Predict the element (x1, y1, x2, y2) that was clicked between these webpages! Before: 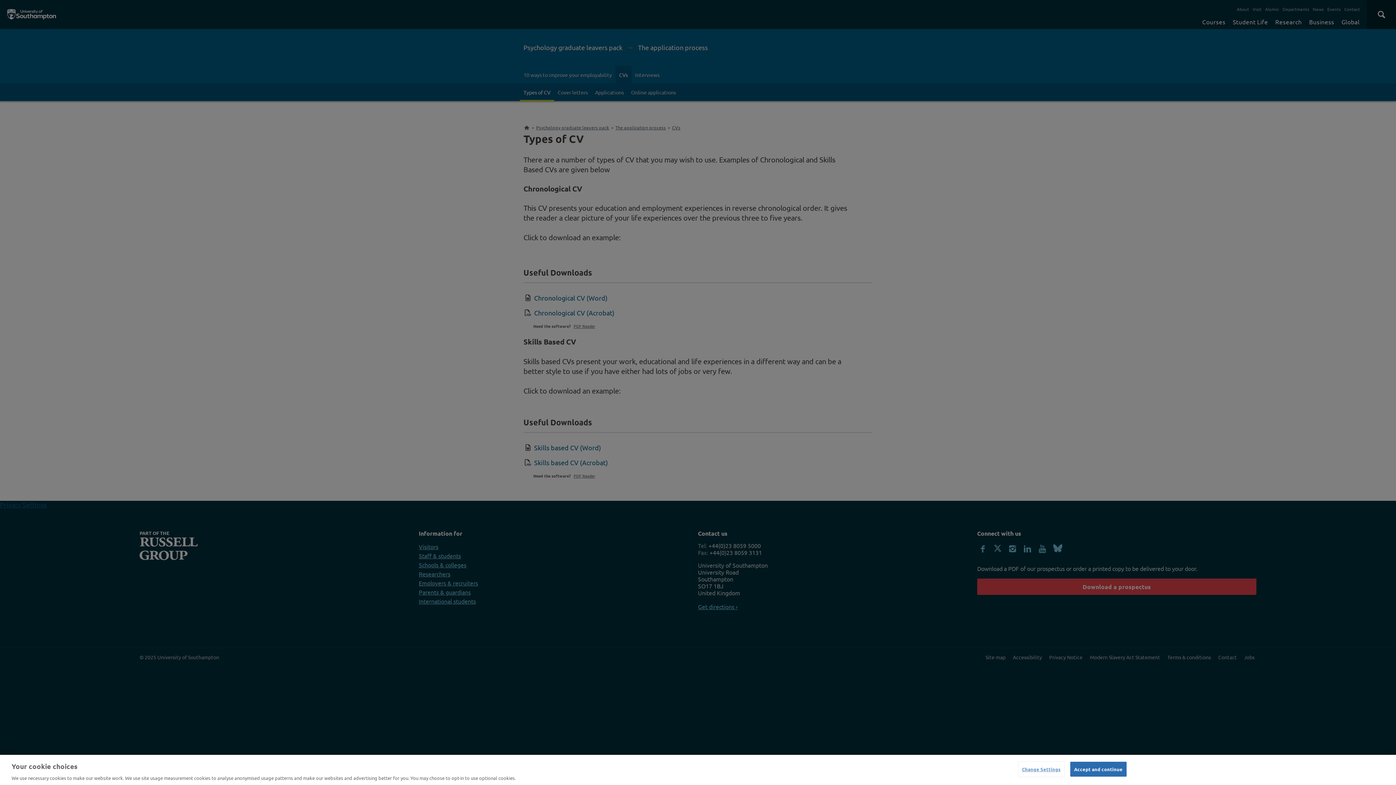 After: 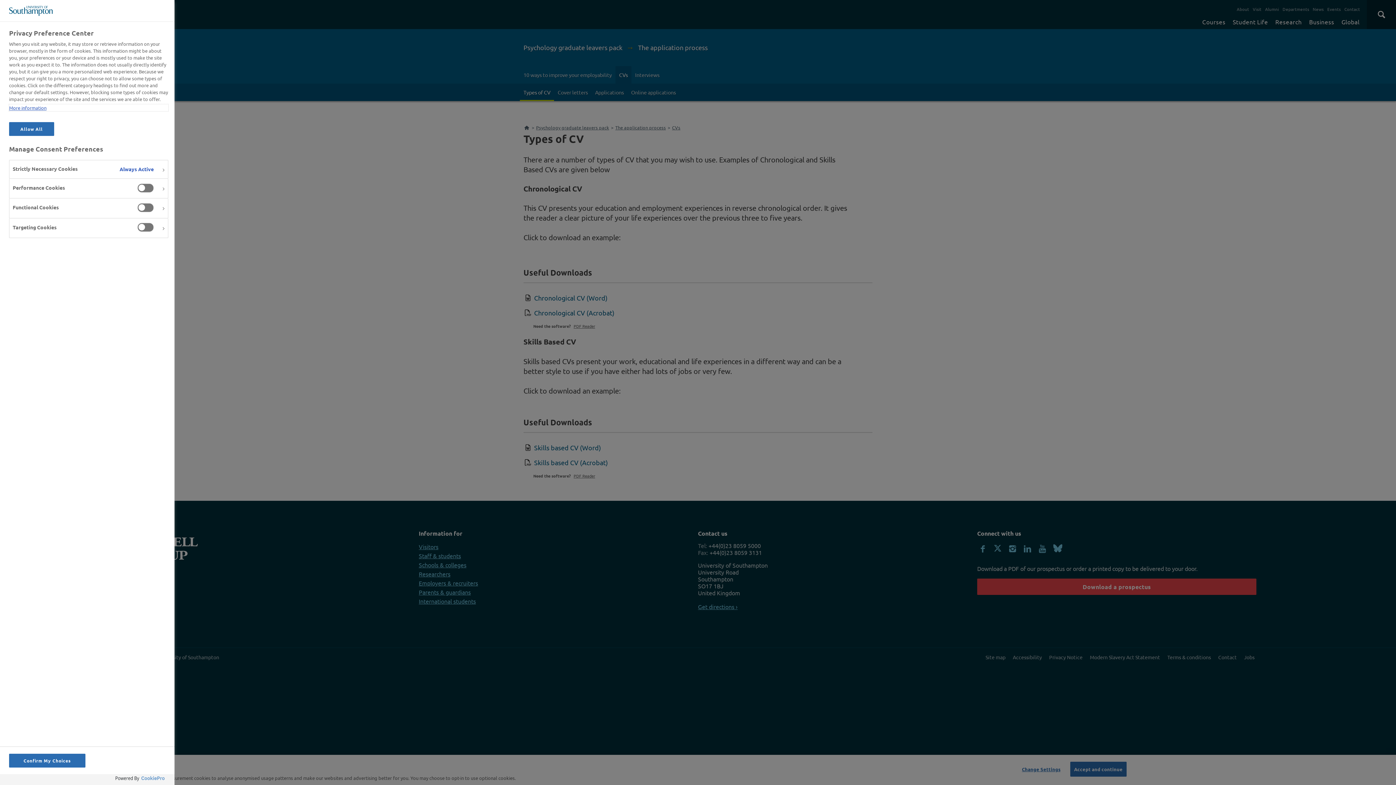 Action: bbox: (1018, 762, 1064, 776) label: Change Settings